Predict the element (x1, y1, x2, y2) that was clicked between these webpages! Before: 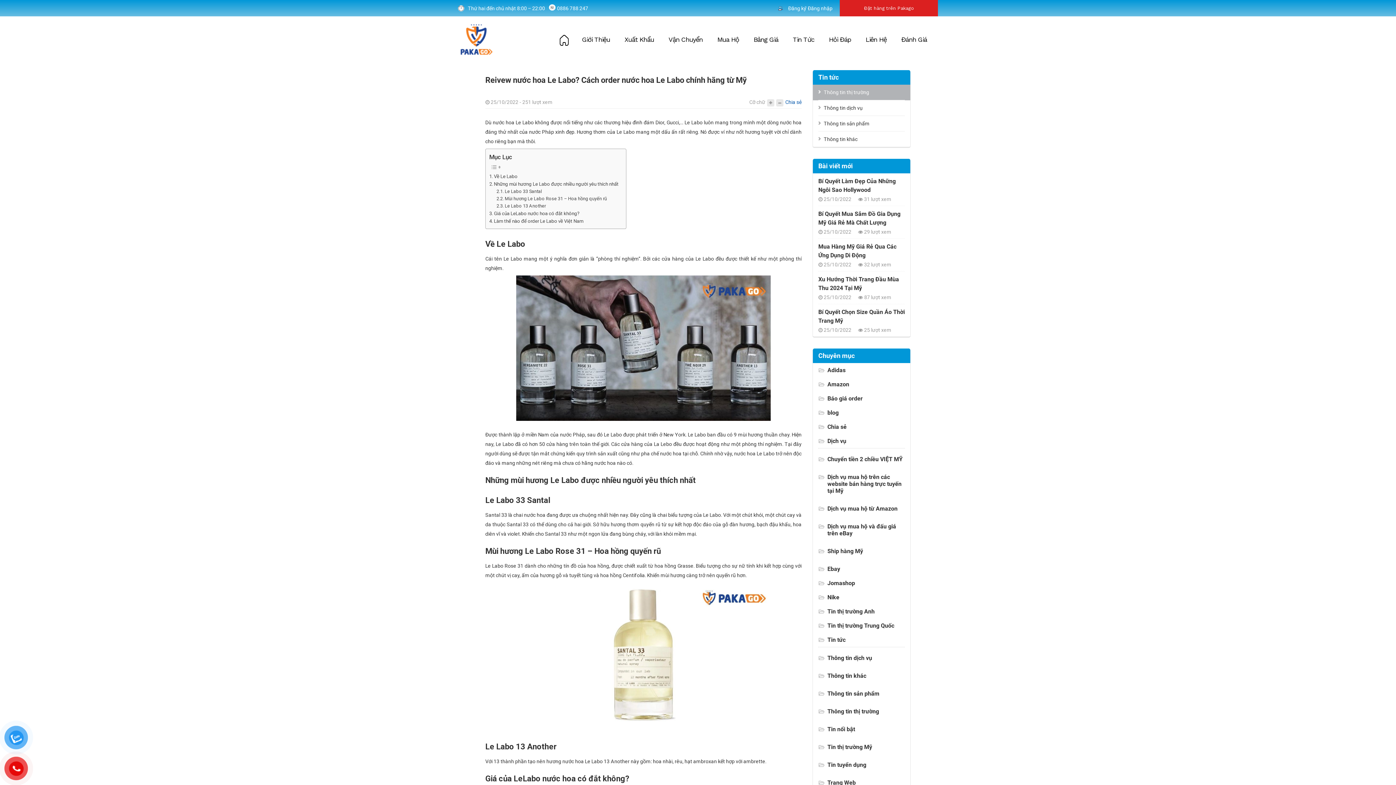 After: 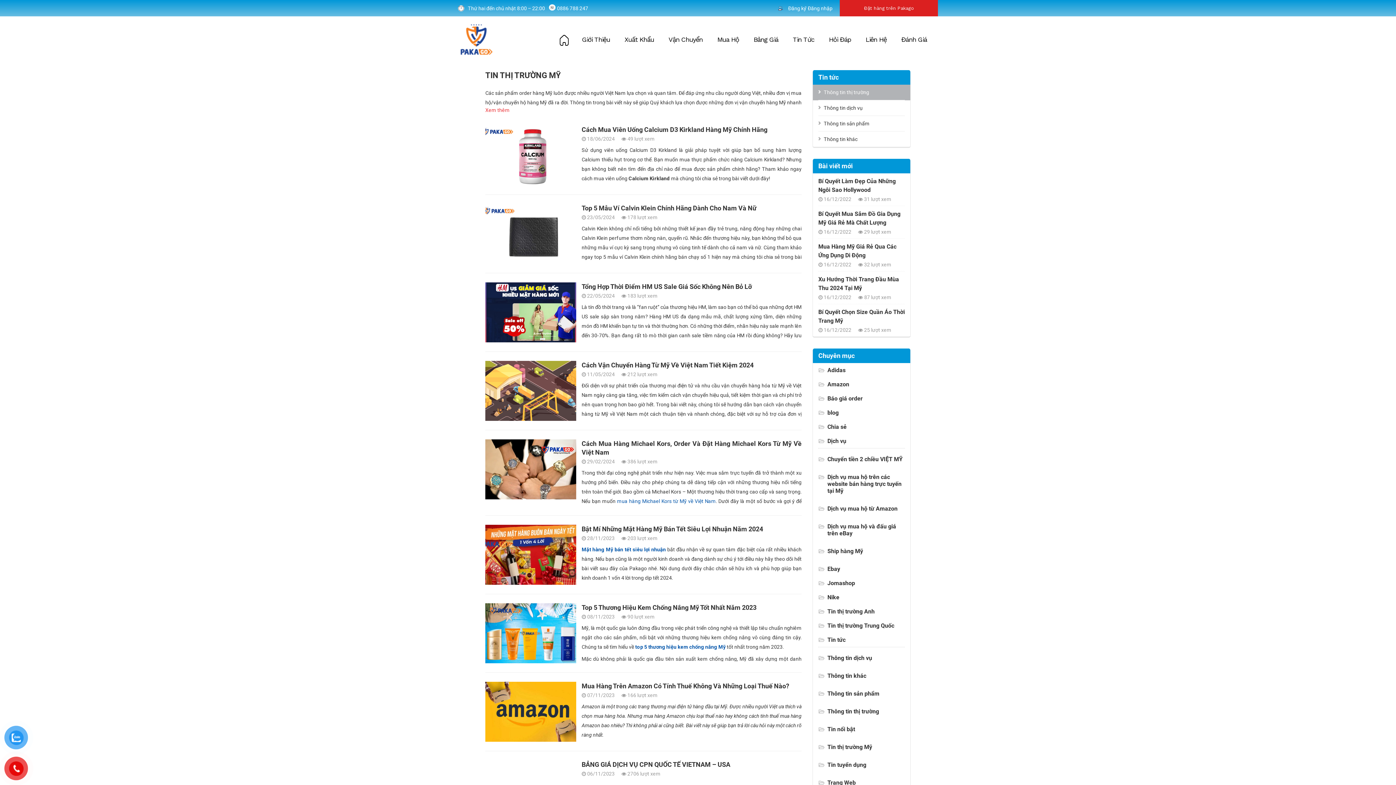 Action: bbox: (818, 740, 905, 754) label: Tin thị trường Mỹ